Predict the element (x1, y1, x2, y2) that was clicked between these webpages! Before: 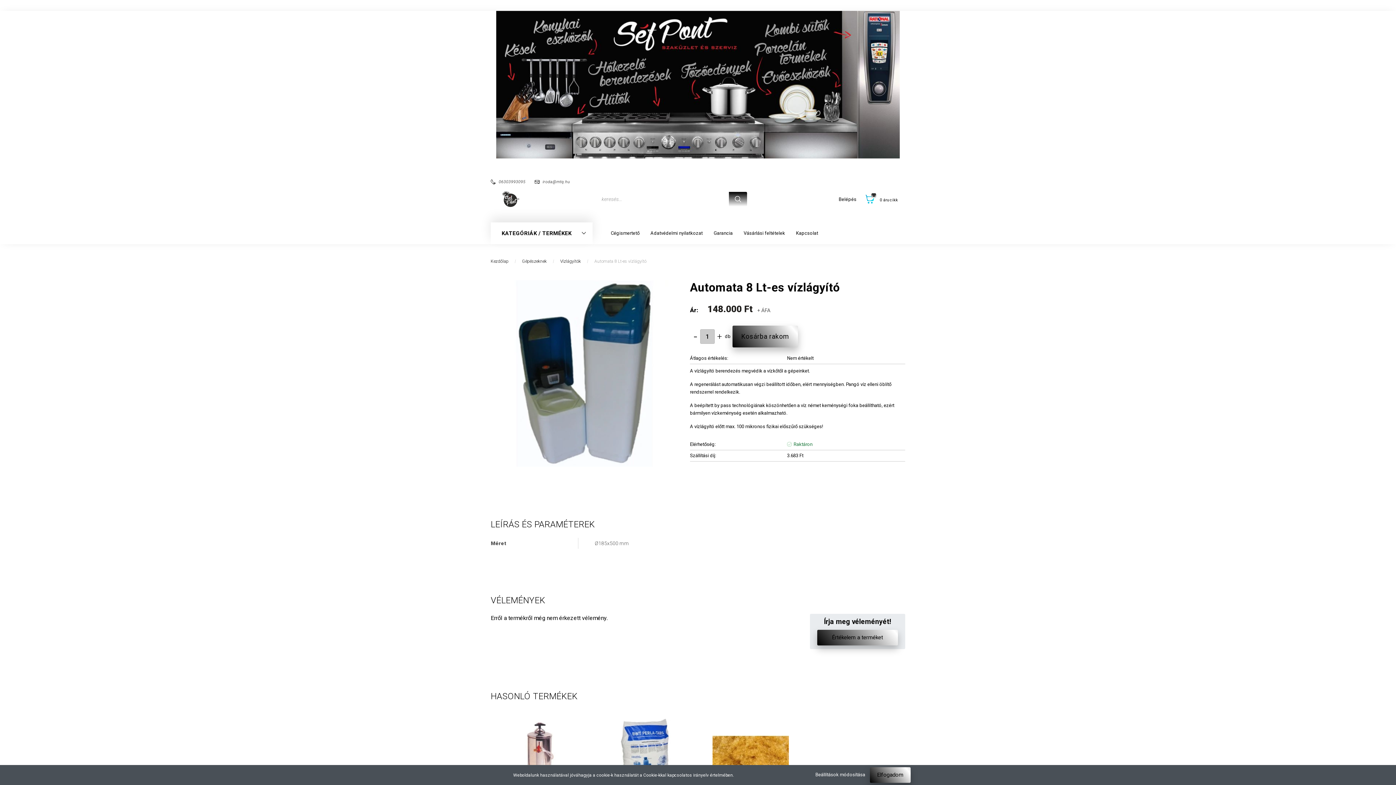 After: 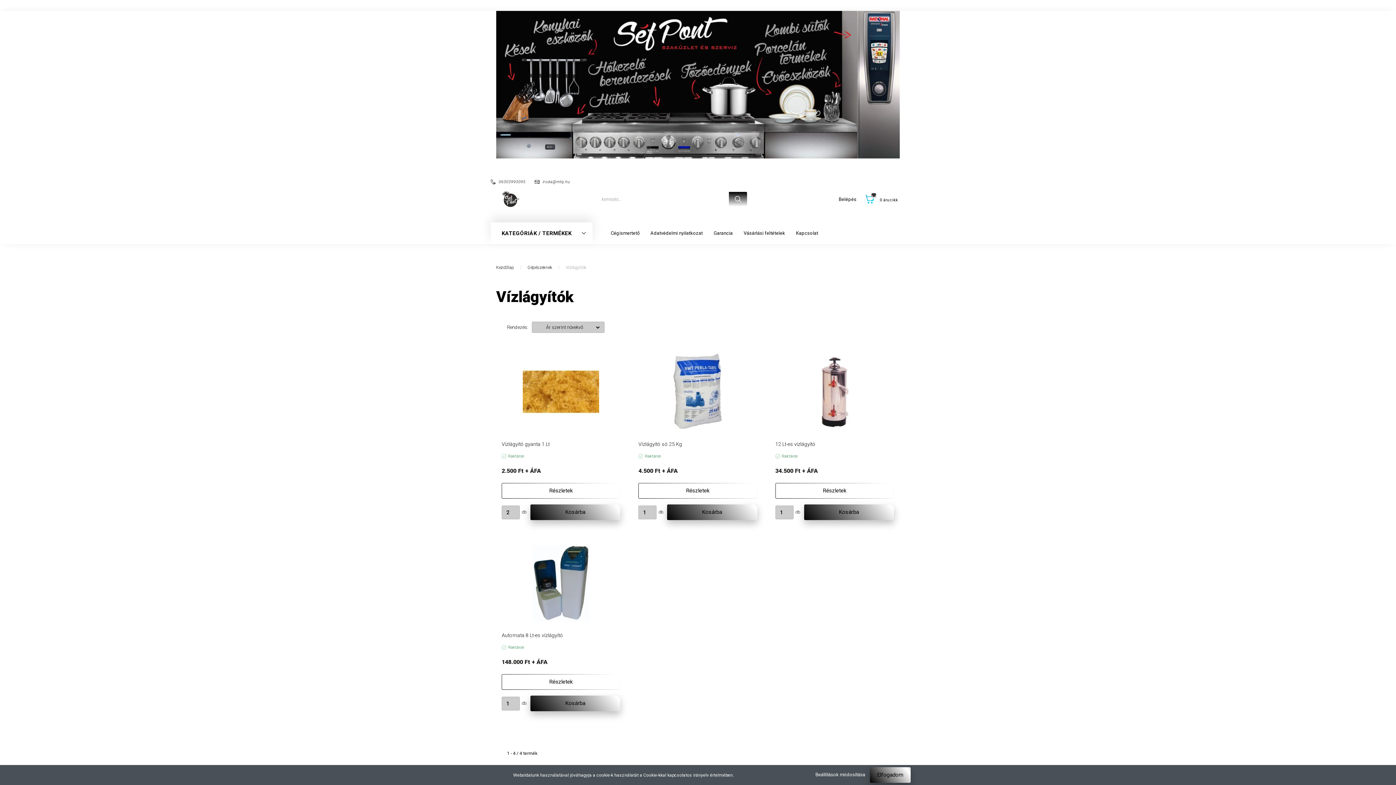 Action: bbox: (560, 258, 582, 264) label: Vízlágyítók 